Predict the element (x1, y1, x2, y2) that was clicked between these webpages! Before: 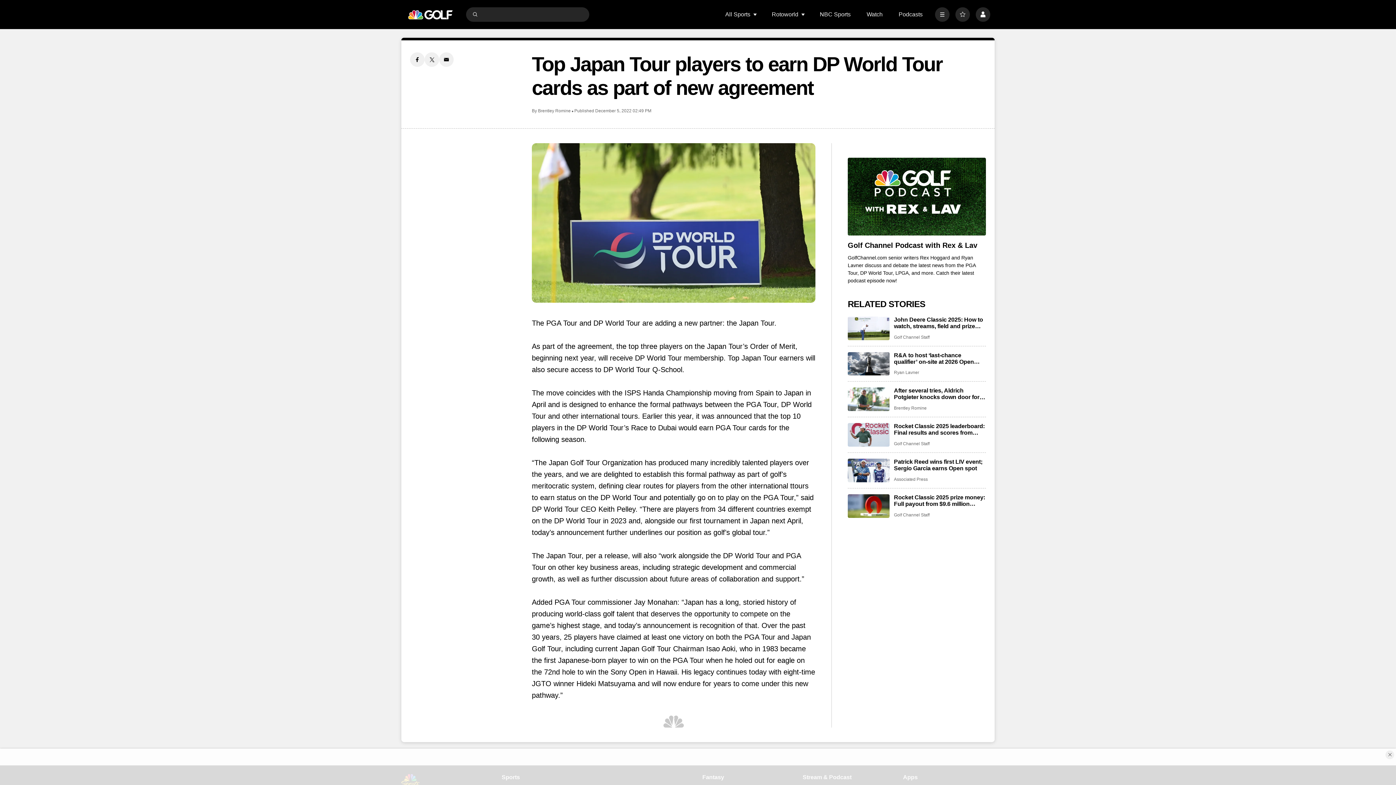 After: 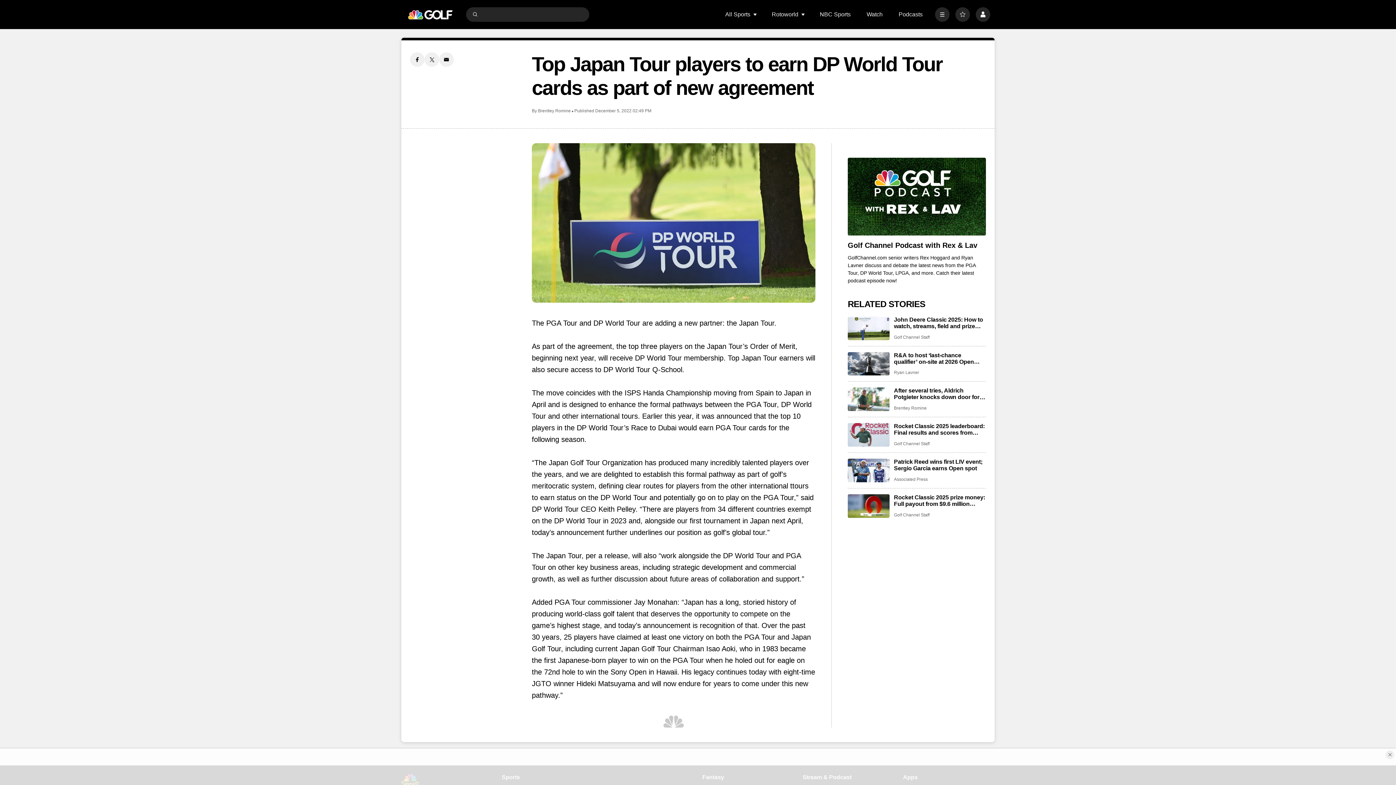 Action: label: Golf Channel Podcast with Rex & Lav bbox: (848, 241, 986, 249)